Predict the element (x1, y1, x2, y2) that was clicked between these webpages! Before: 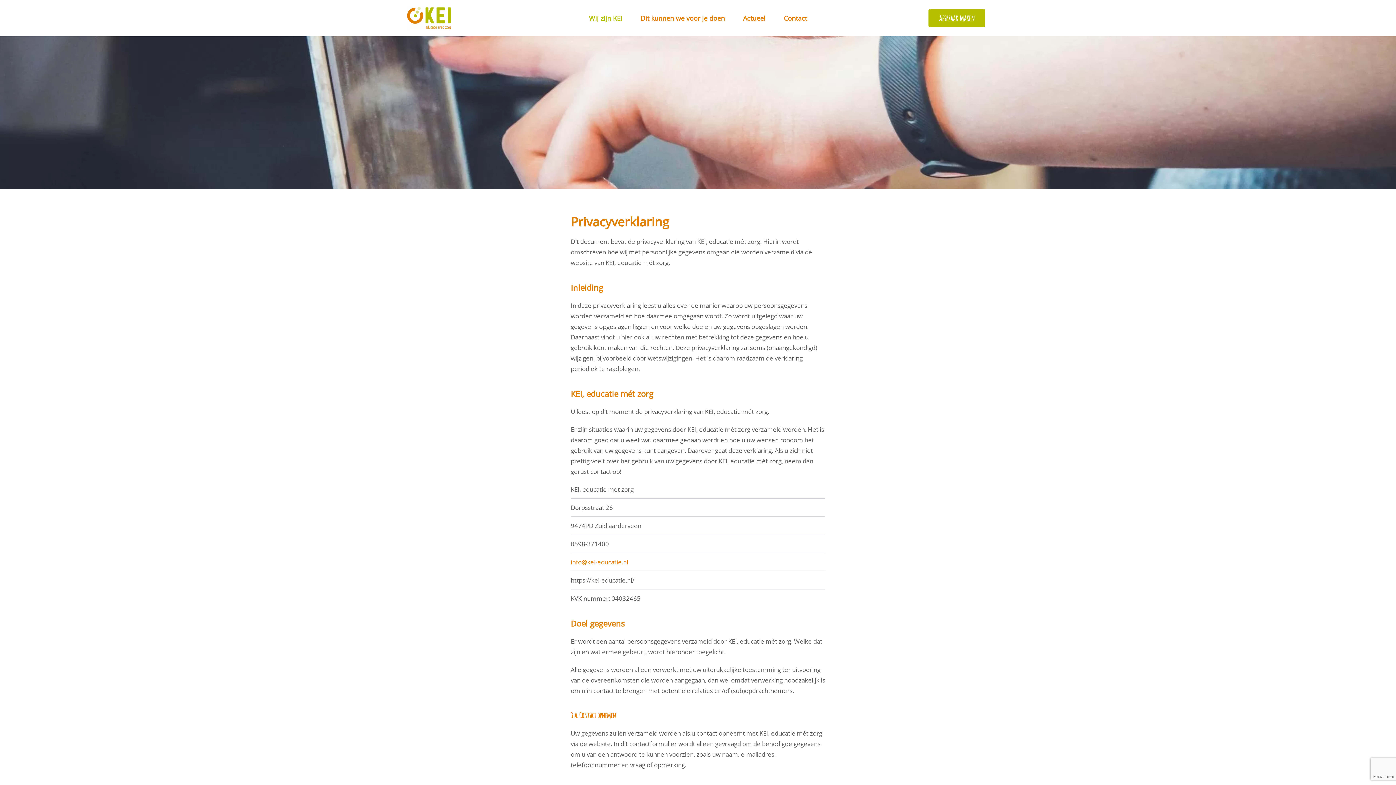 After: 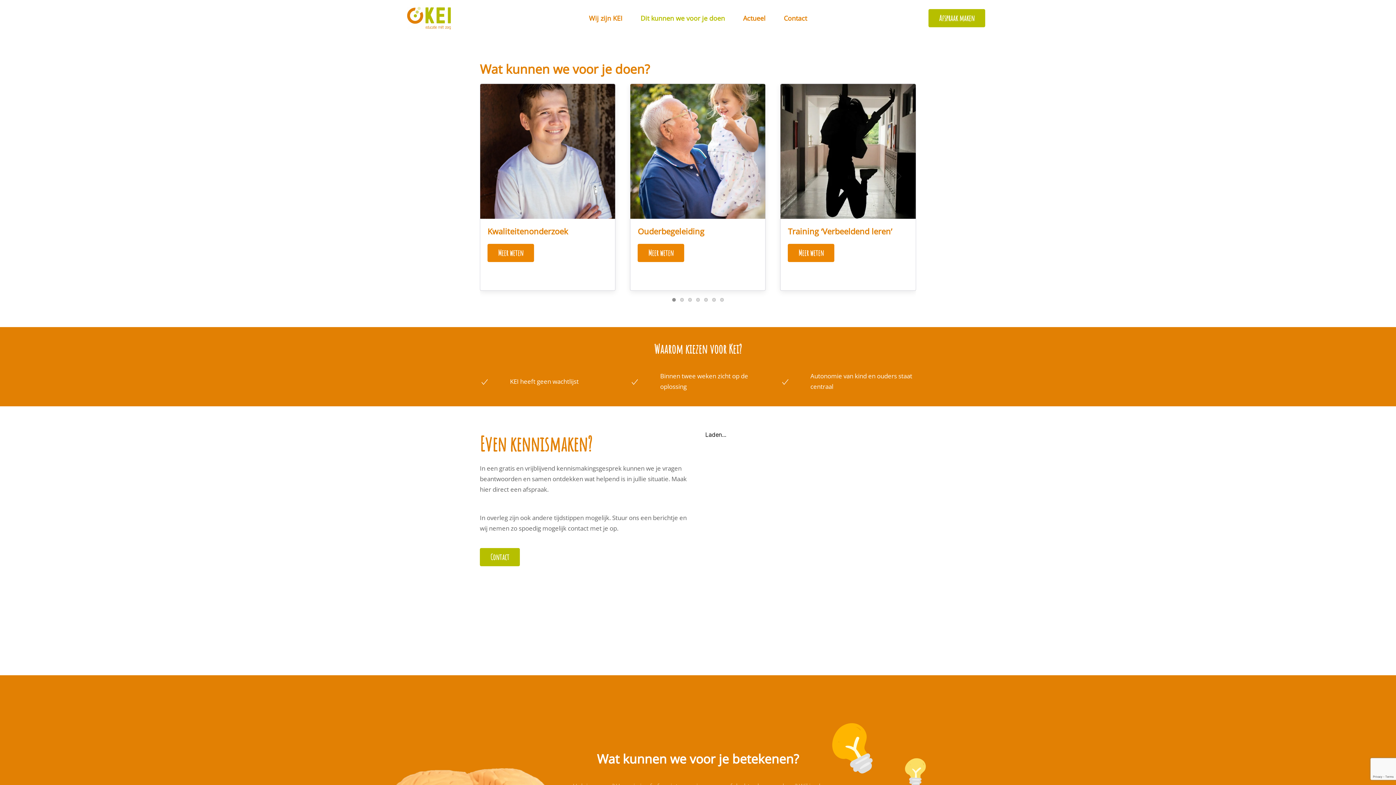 Action: label: Dit kunnen we voor je doen bbox: (631, 0, 734, 36)